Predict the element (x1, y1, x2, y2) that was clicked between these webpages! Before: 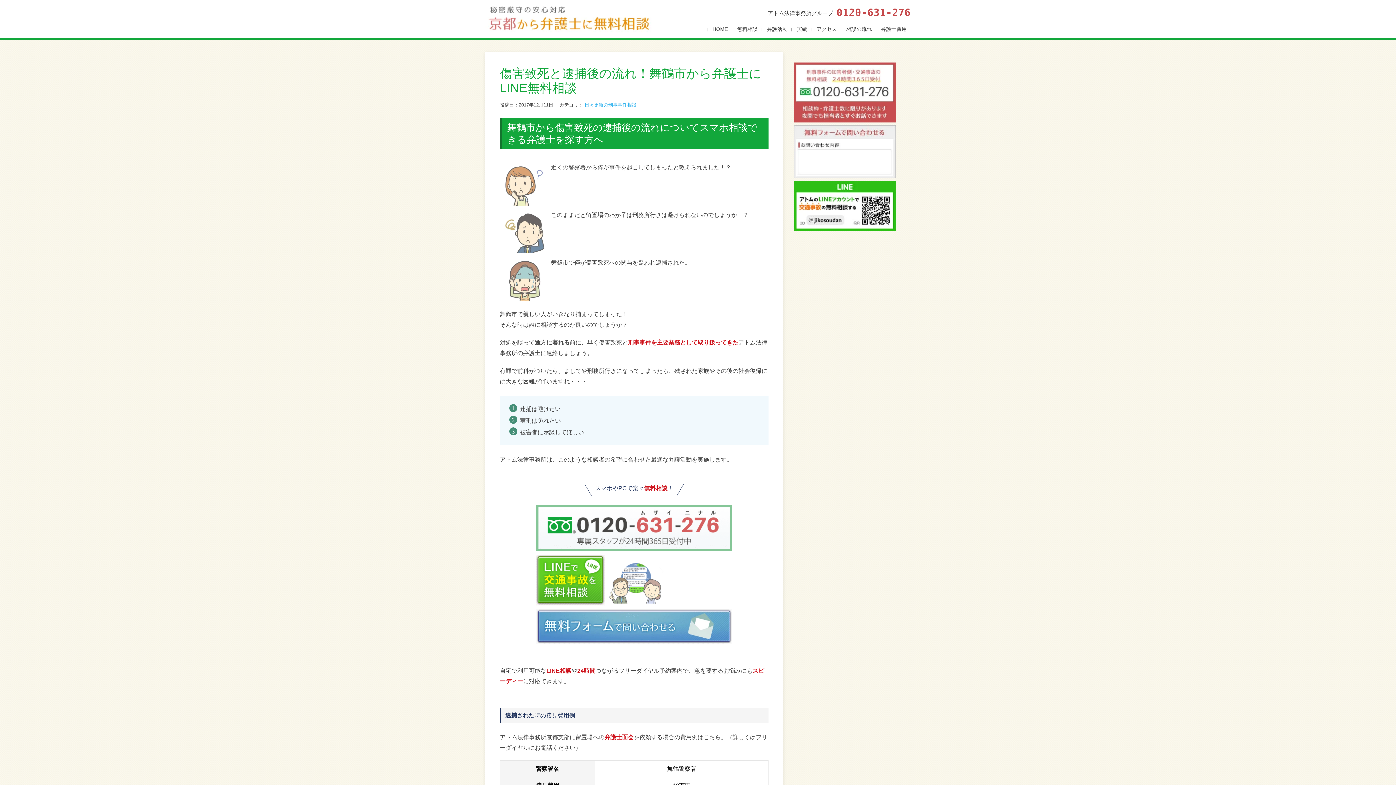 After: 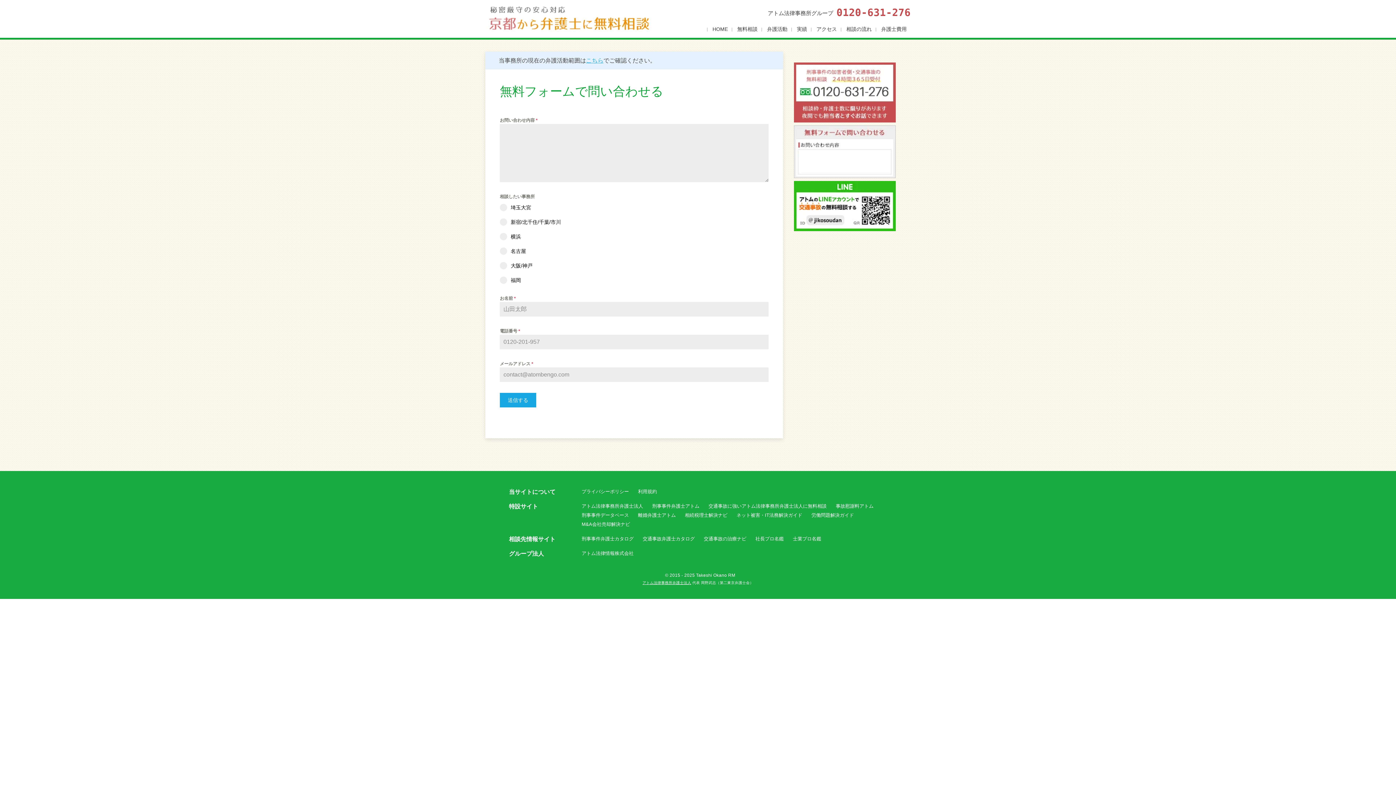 Action: bbox: (794, 173, 896, 179)